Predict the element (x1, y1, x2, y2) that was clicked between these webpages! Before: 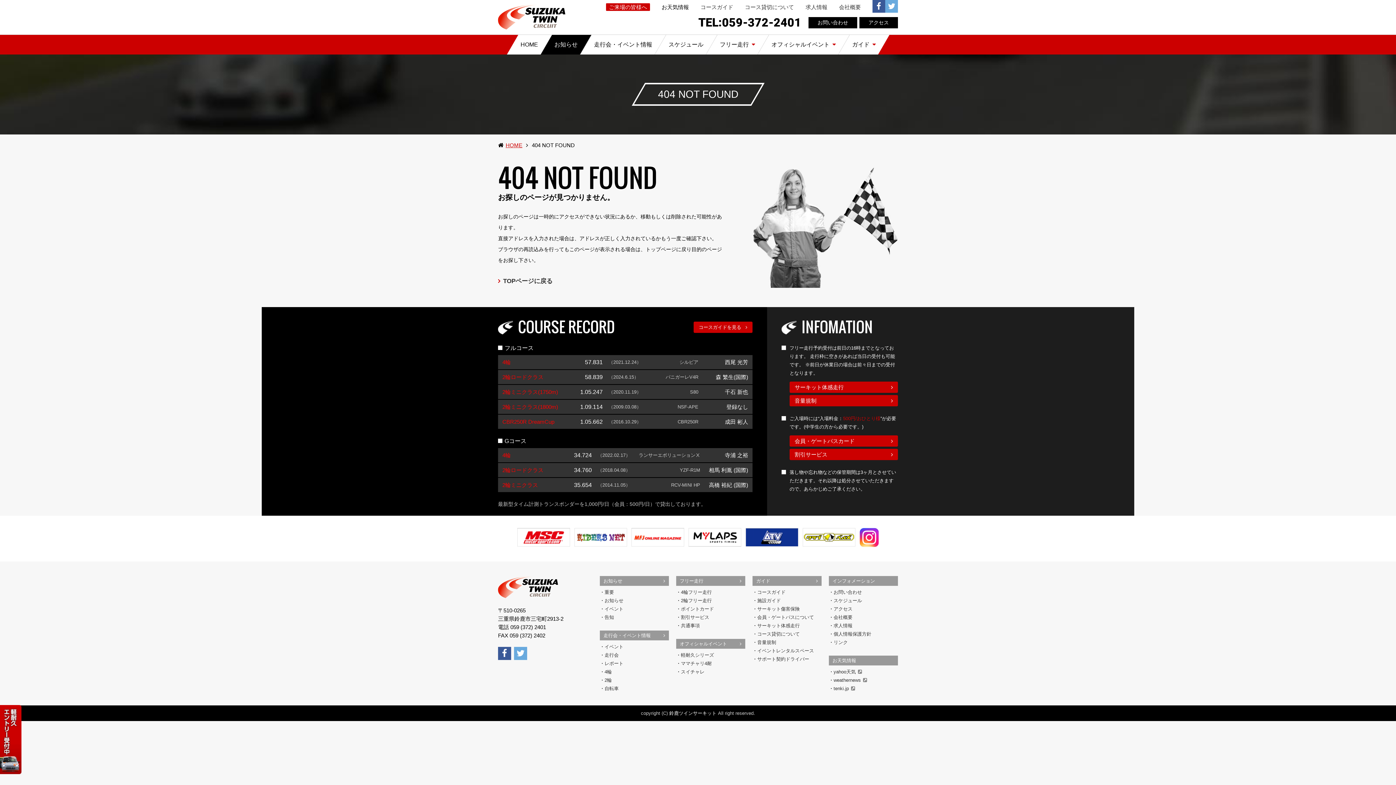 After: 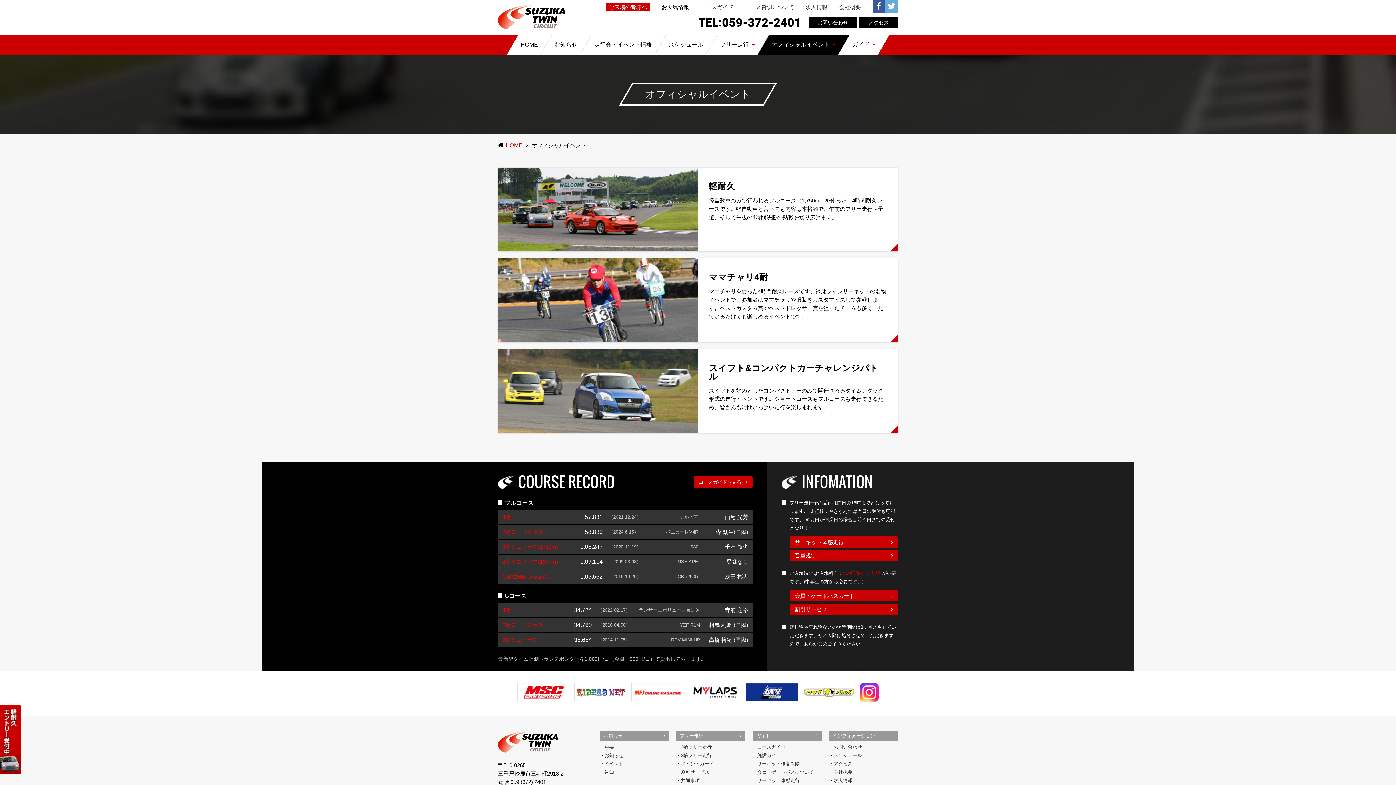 Action: label: オフィシャルイベント bbox: (757, 34, 849, 54)